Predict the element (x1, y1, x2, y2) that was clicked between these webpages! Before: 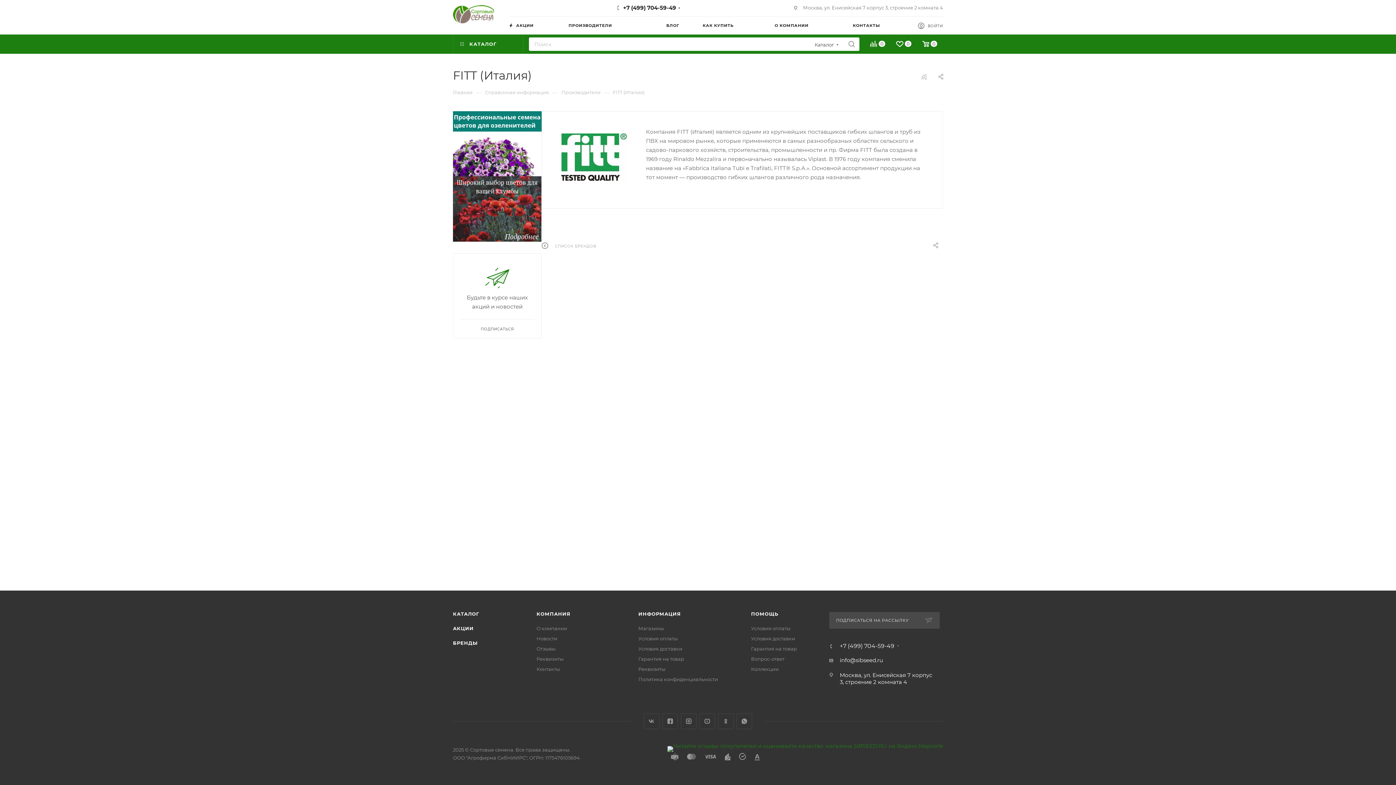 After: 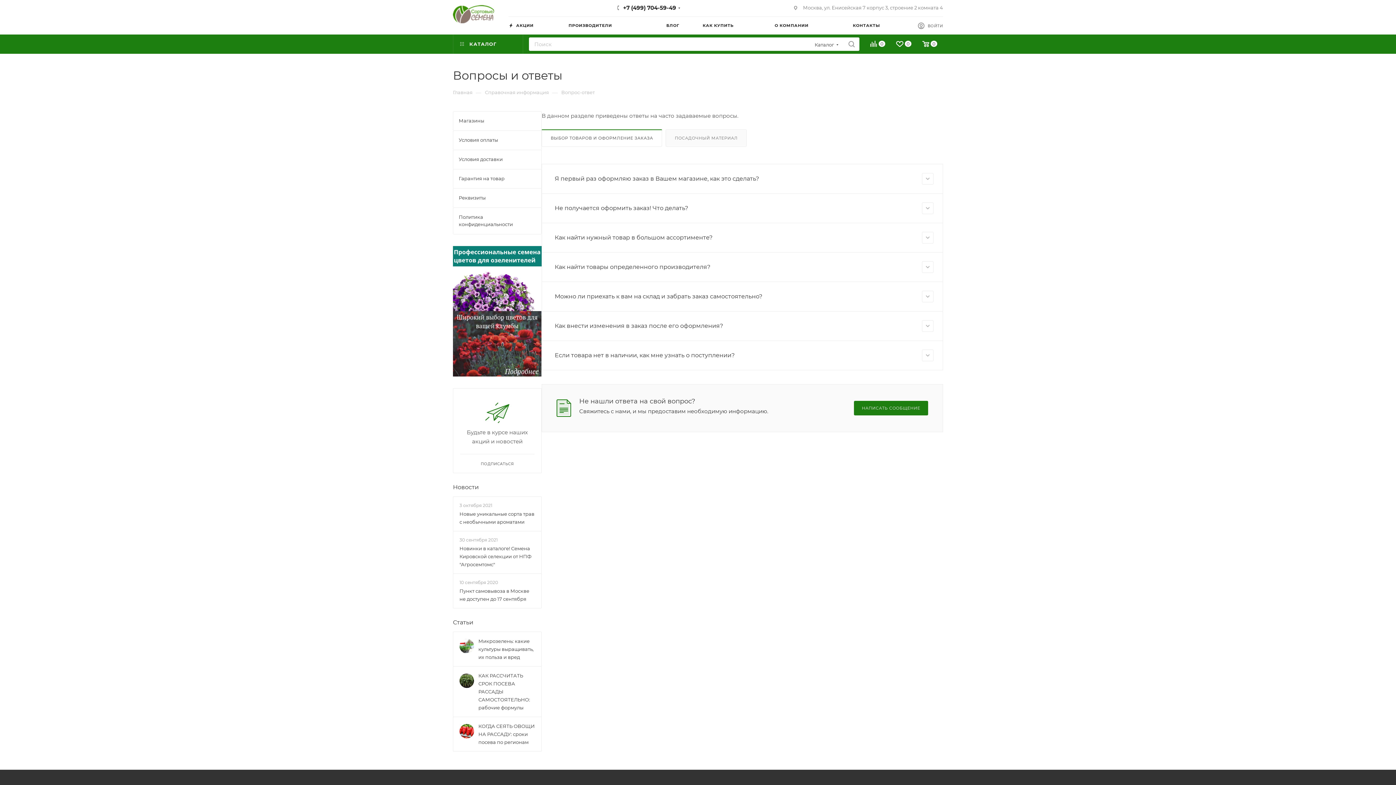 Action: bbox: (751, 656, 784, 662) label: Вопрос-ответ